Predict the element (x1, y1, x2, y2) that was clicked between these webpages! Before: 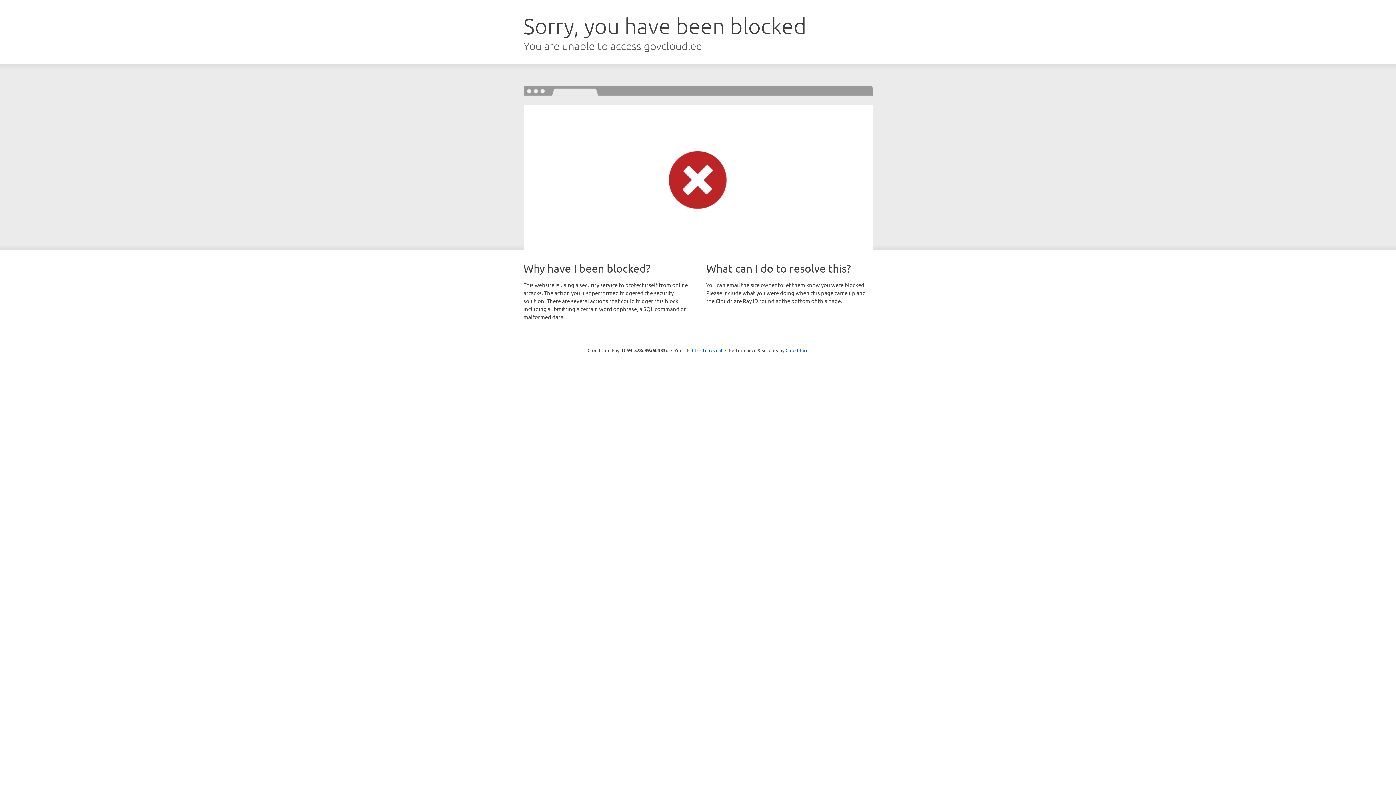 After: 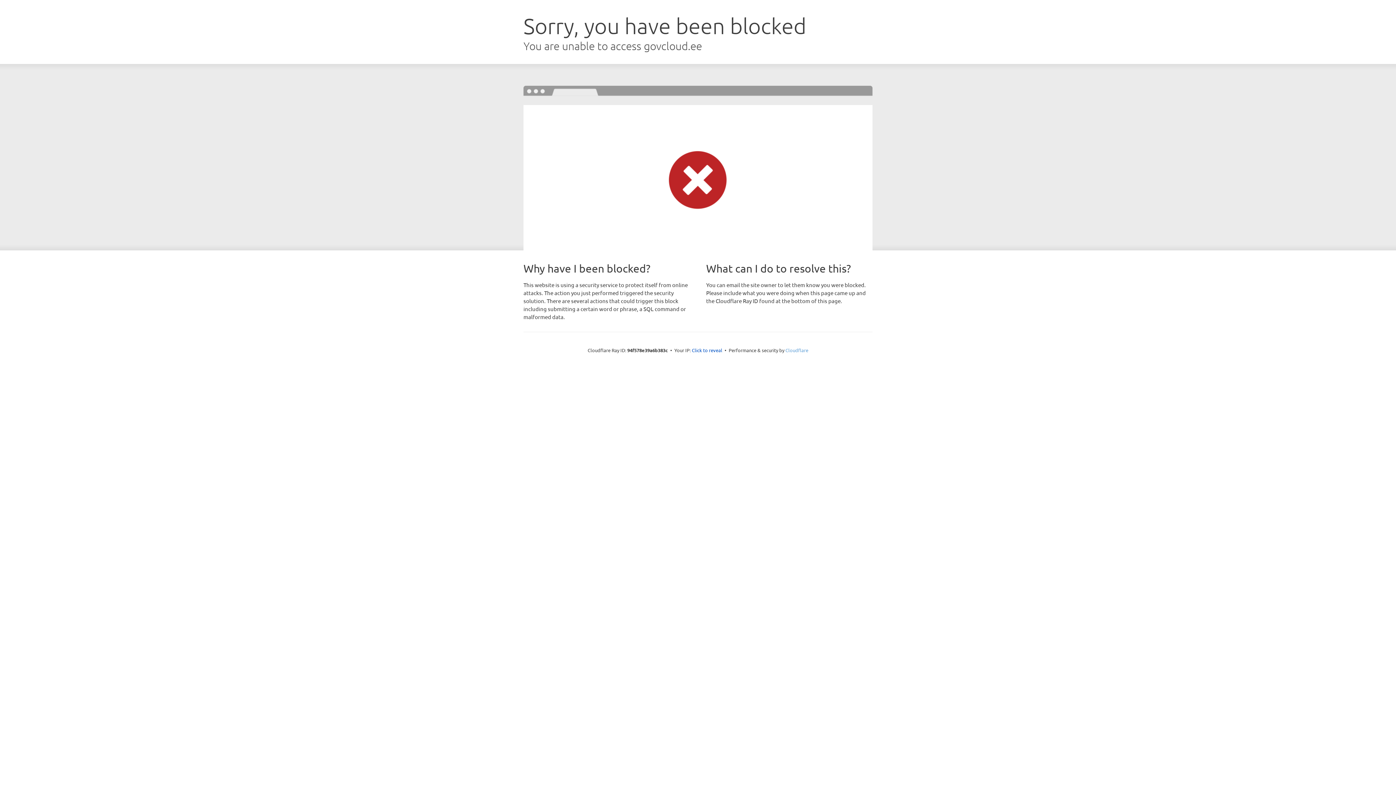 Action: label: Cloudflare bbox: (785, 347, 808, 353)